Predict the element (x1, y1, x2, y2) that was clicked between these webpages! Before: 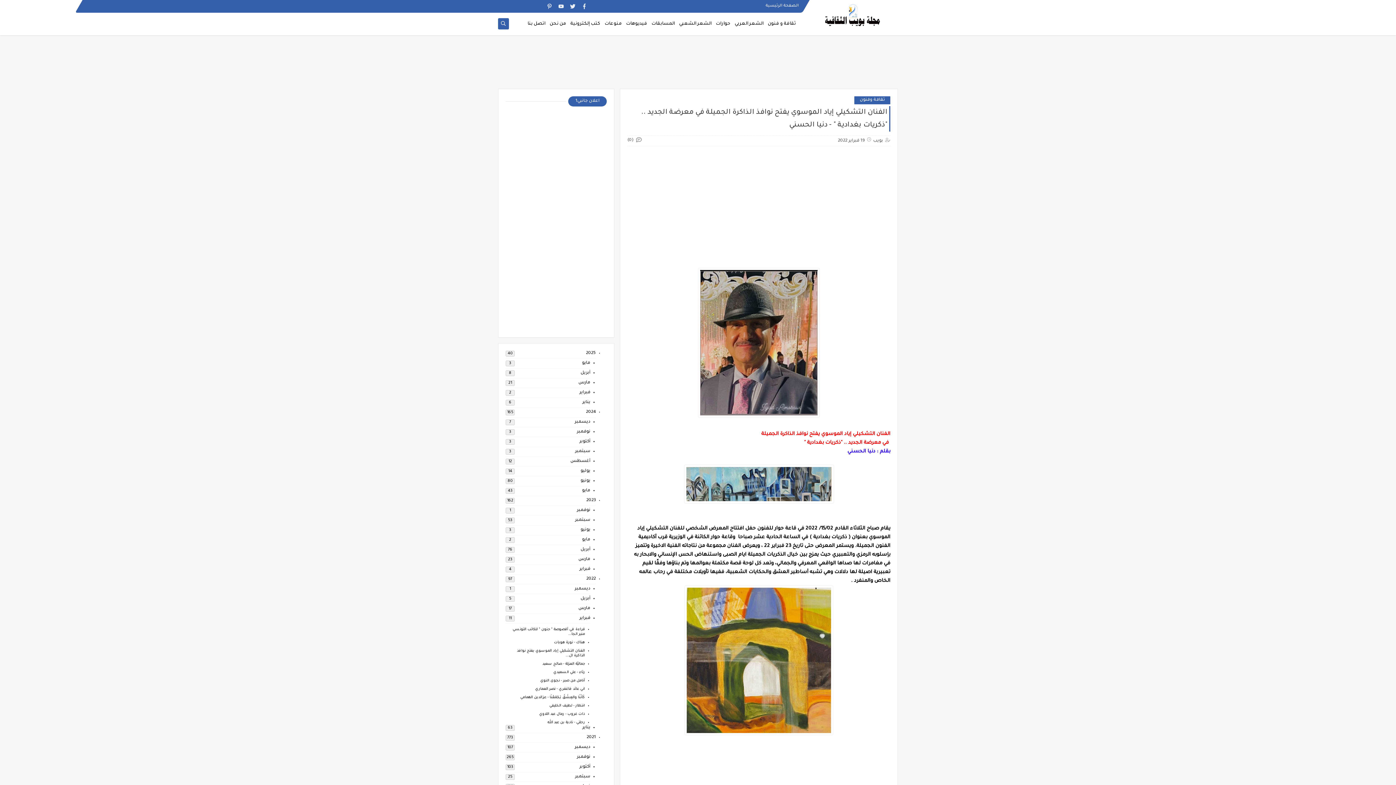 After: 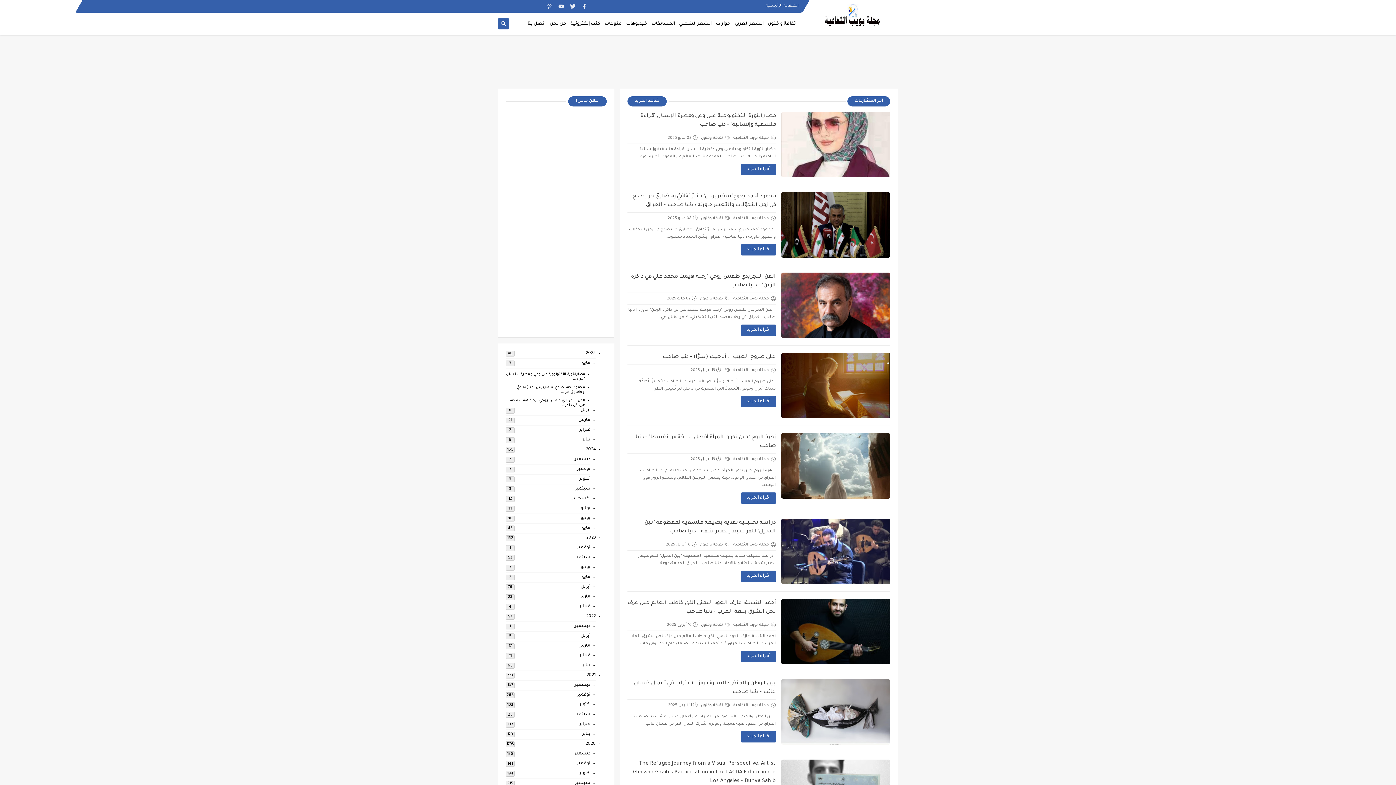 Action: bbox: (807, 3, 898, 29)